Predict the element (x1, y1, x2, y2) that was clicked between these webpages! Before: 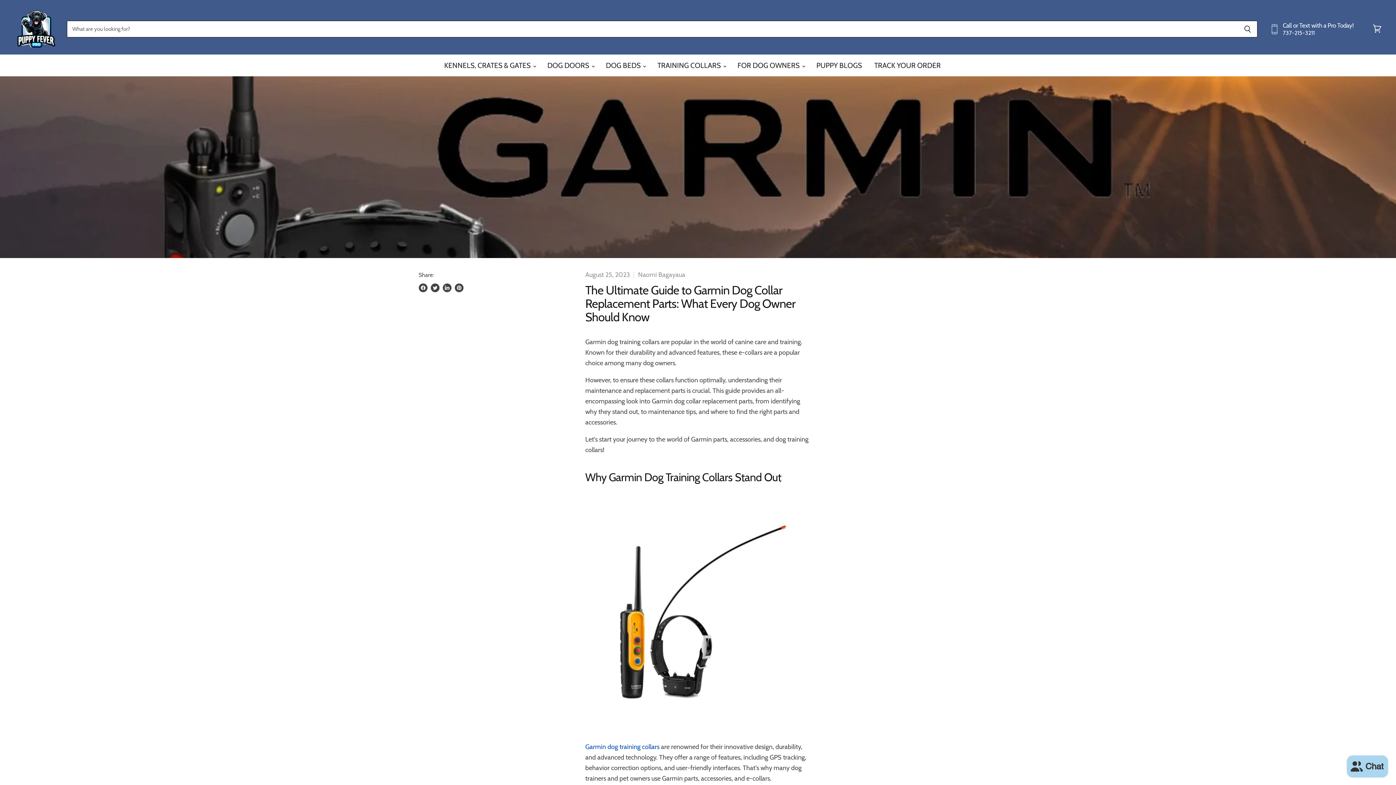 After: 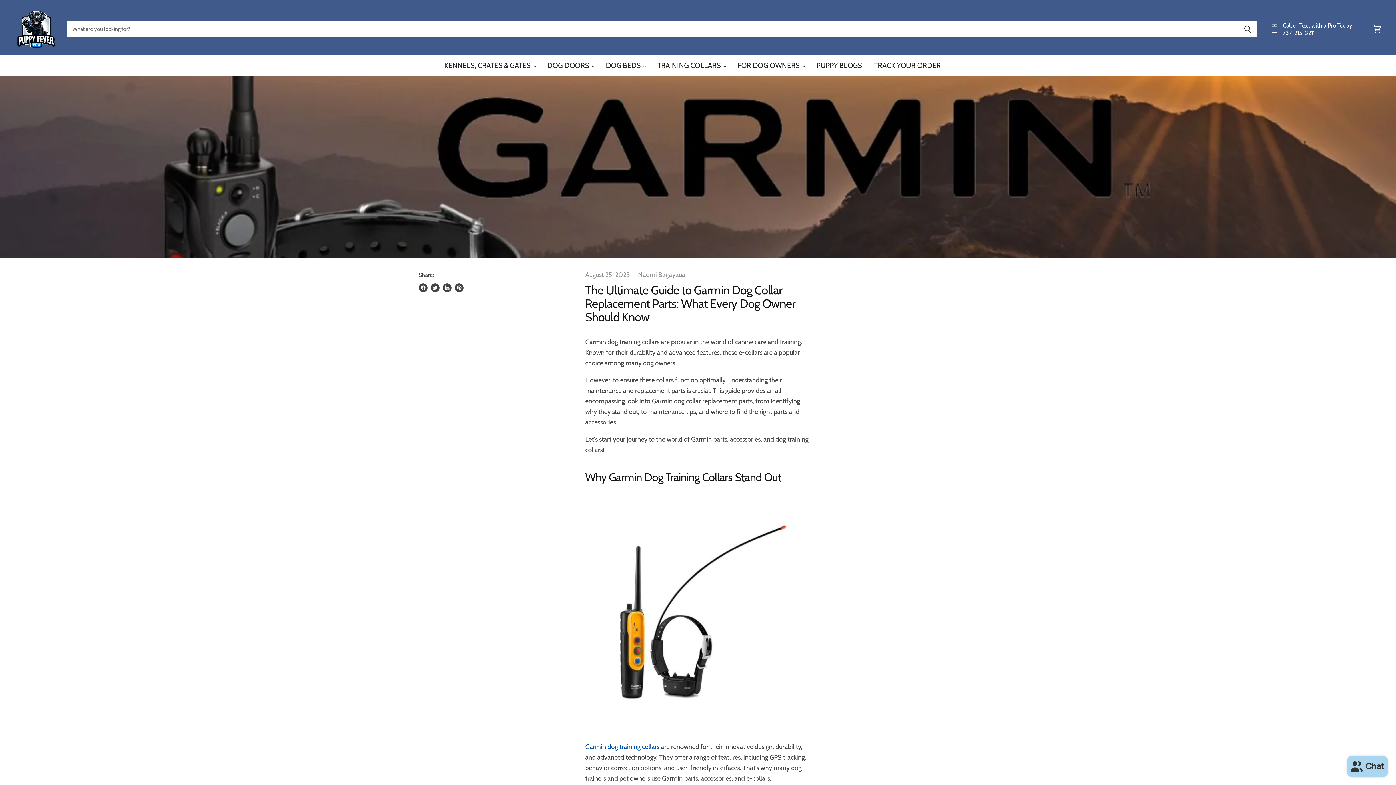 Action: label: Share on LinkedIn bbox: (442, 283, 451, 292)